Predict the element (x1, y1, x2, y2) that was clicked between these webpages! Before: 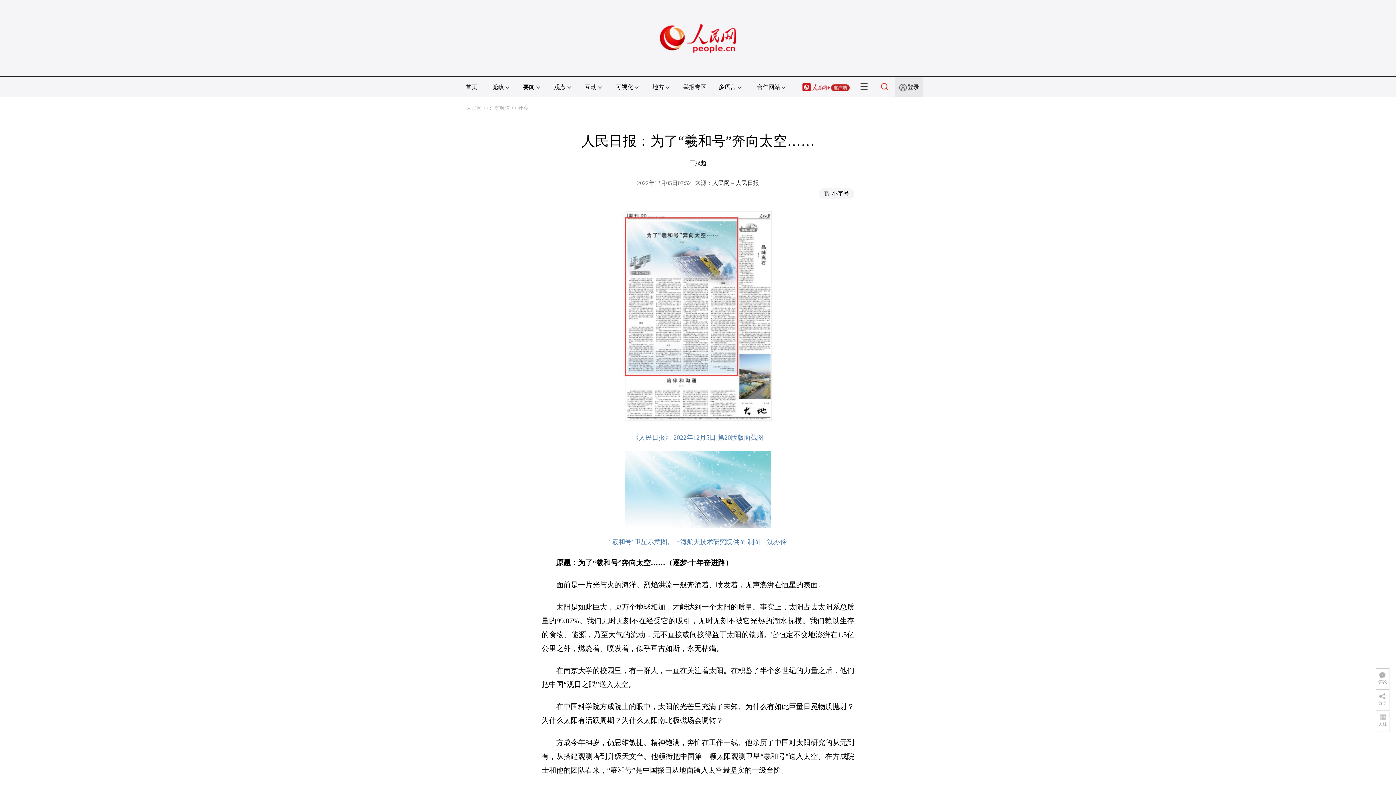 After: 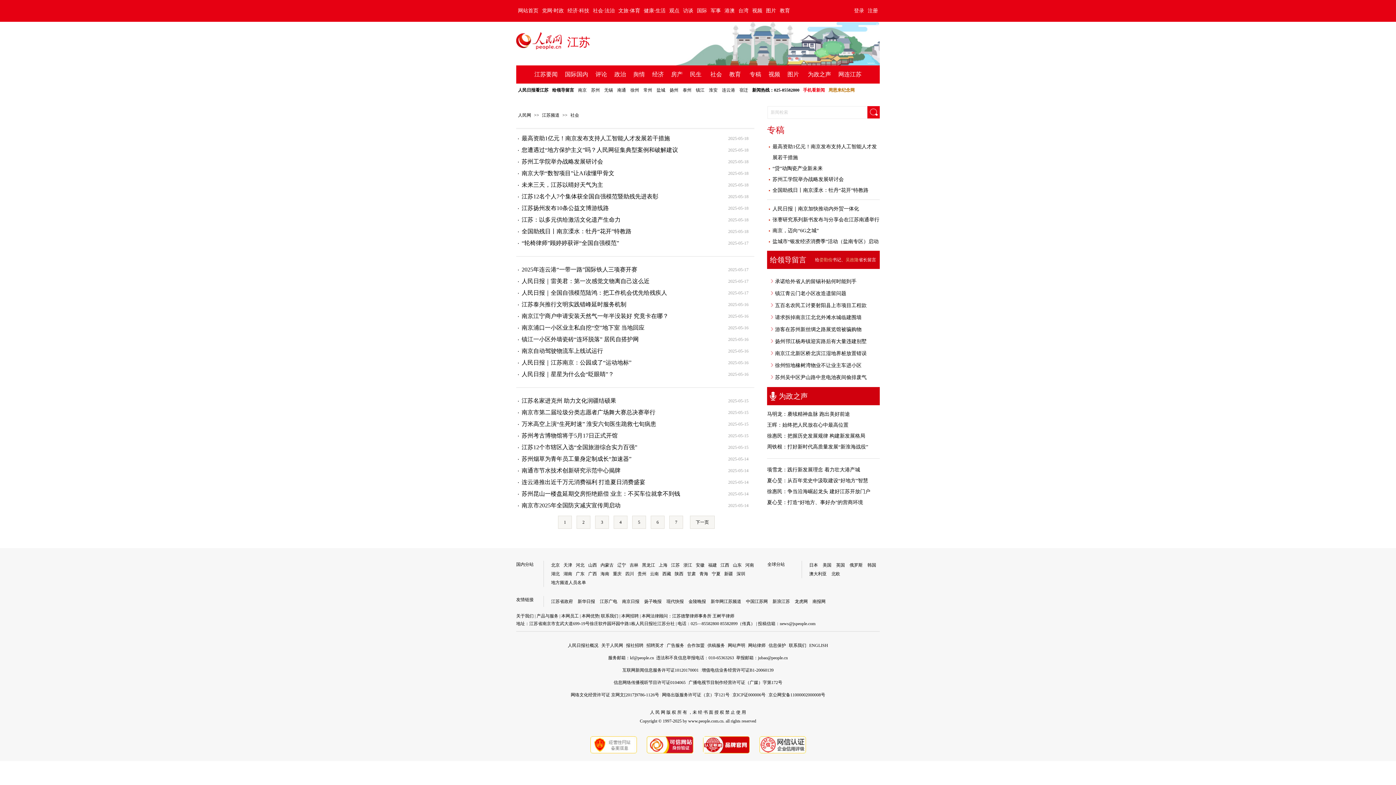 Action: label: 社会 bbox: (518, 105, 528, 110)